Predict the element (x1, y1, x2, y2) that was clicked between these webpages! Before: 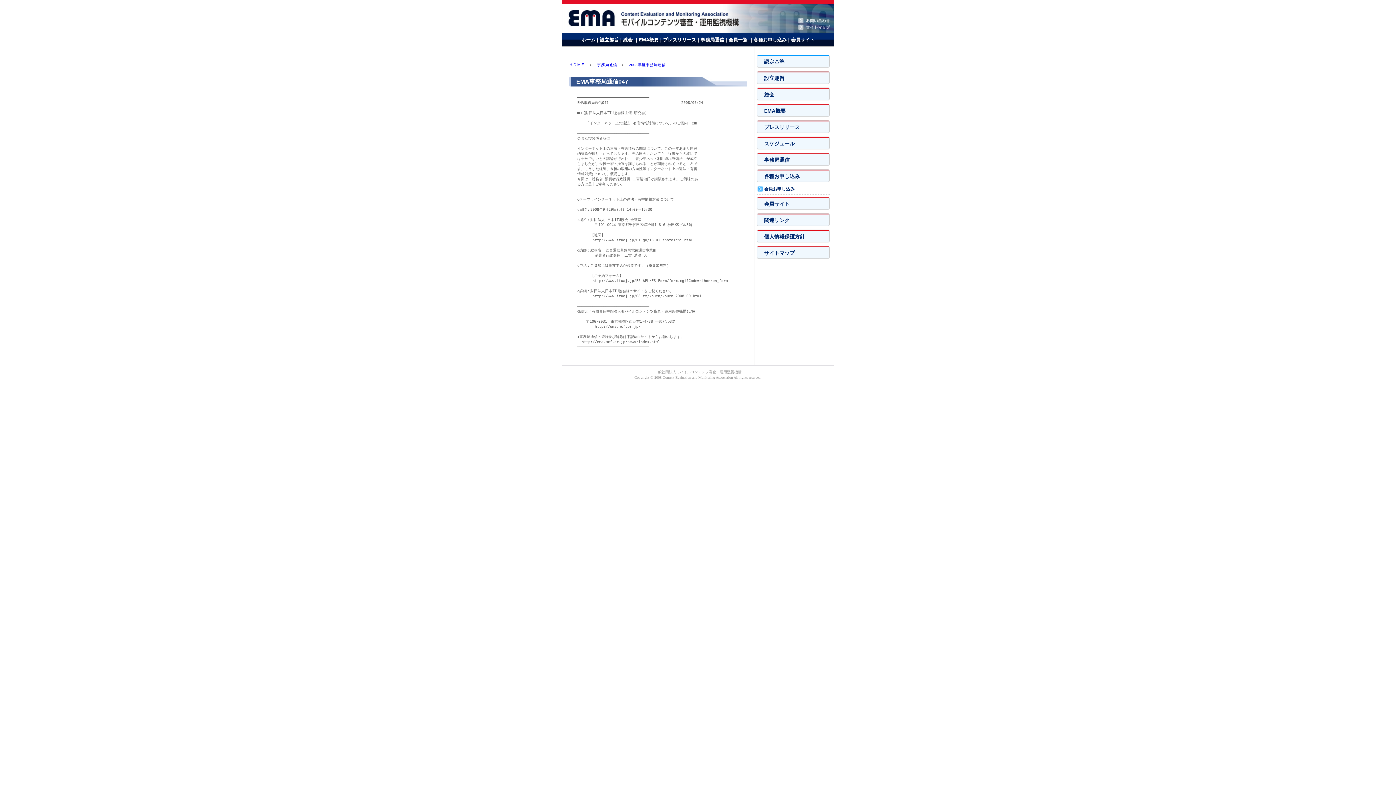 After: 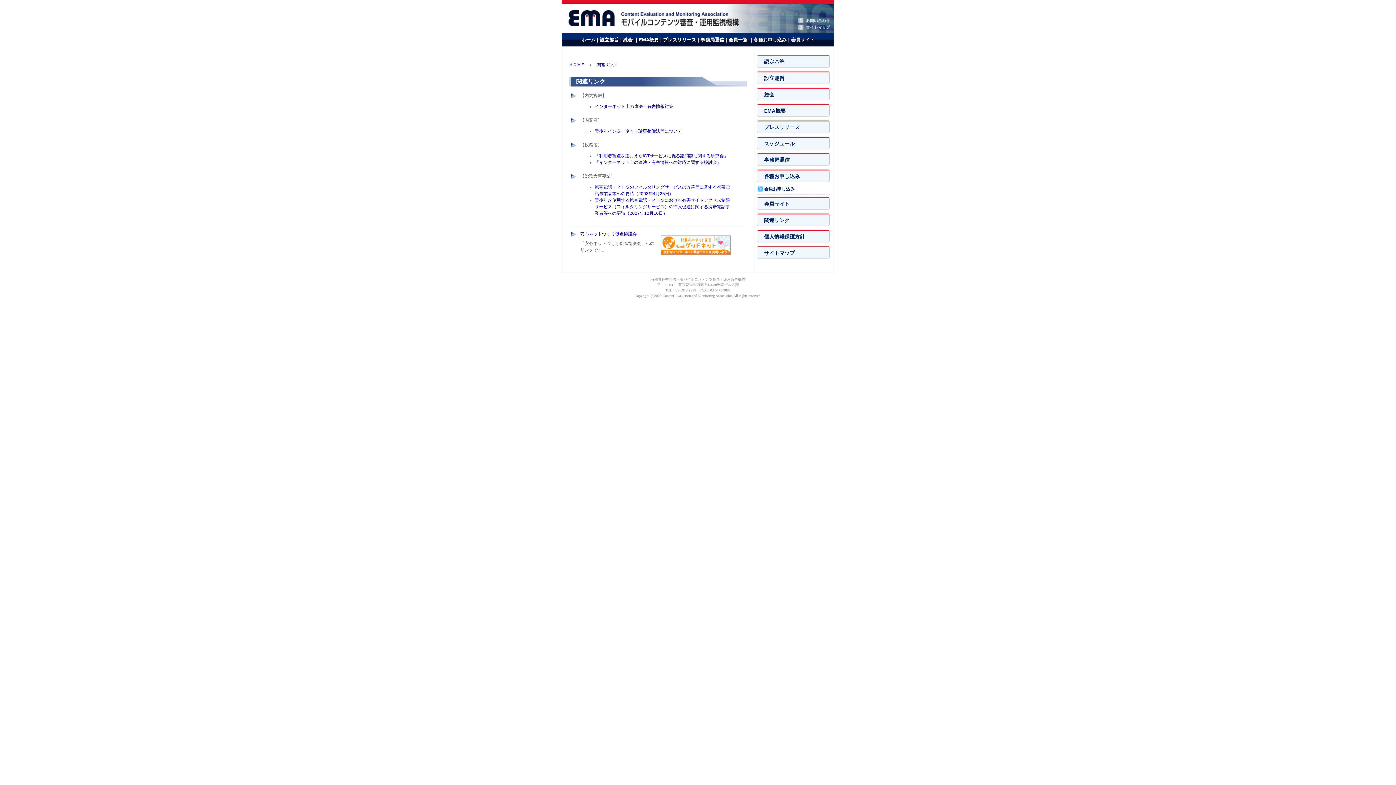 Action: bbox: (757, 213, 829, 227) label: 関連リンク